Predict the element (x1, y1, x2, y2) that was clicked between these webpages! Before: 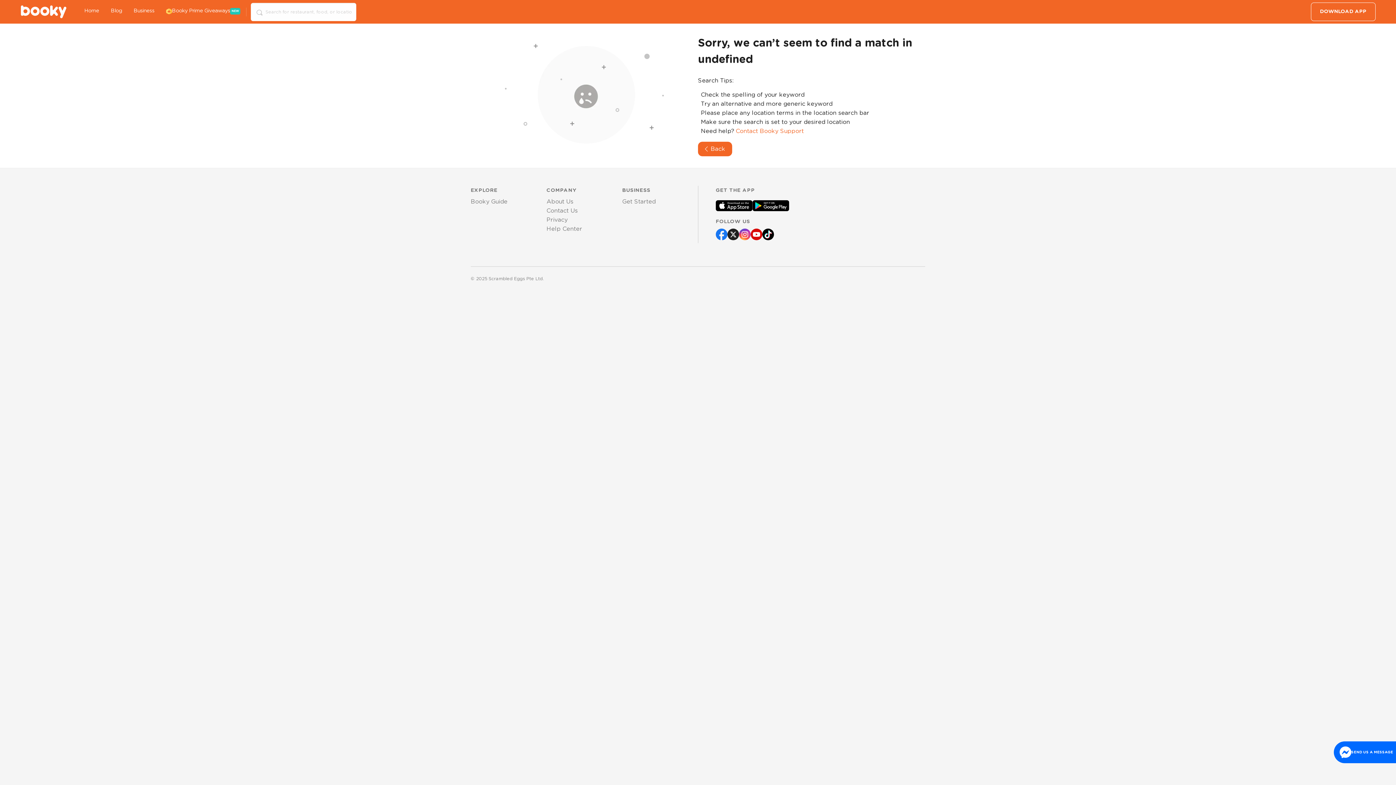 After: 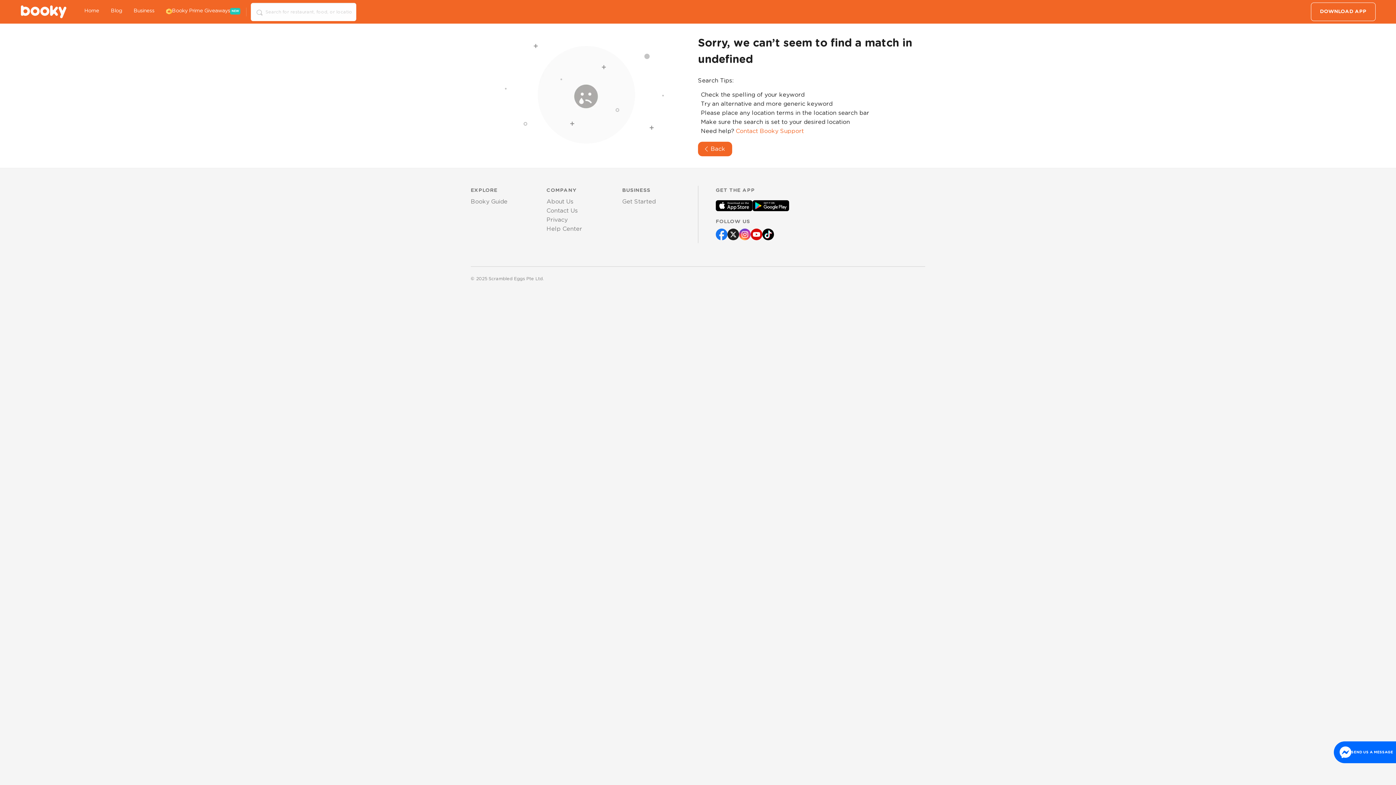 Action: bbox: (715, 230, 727, 236)